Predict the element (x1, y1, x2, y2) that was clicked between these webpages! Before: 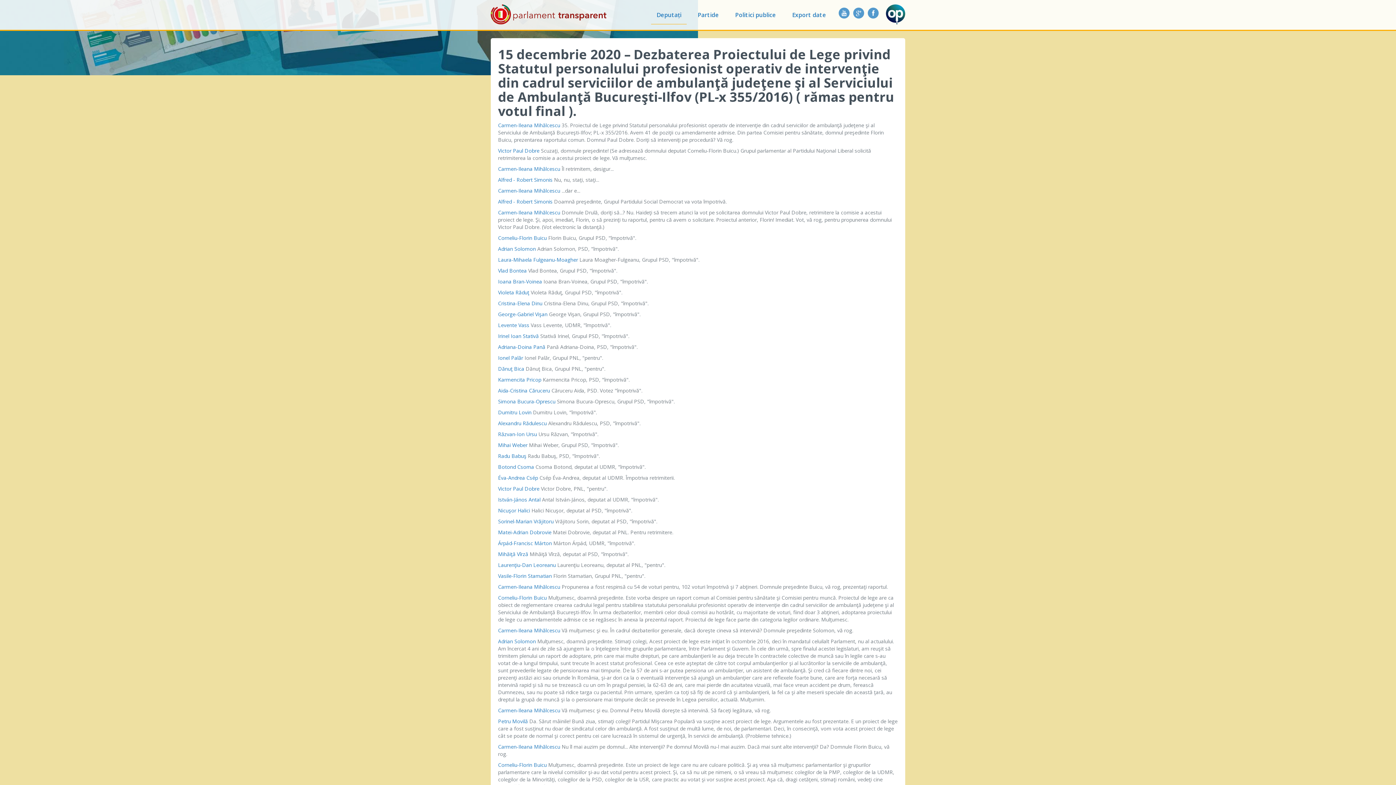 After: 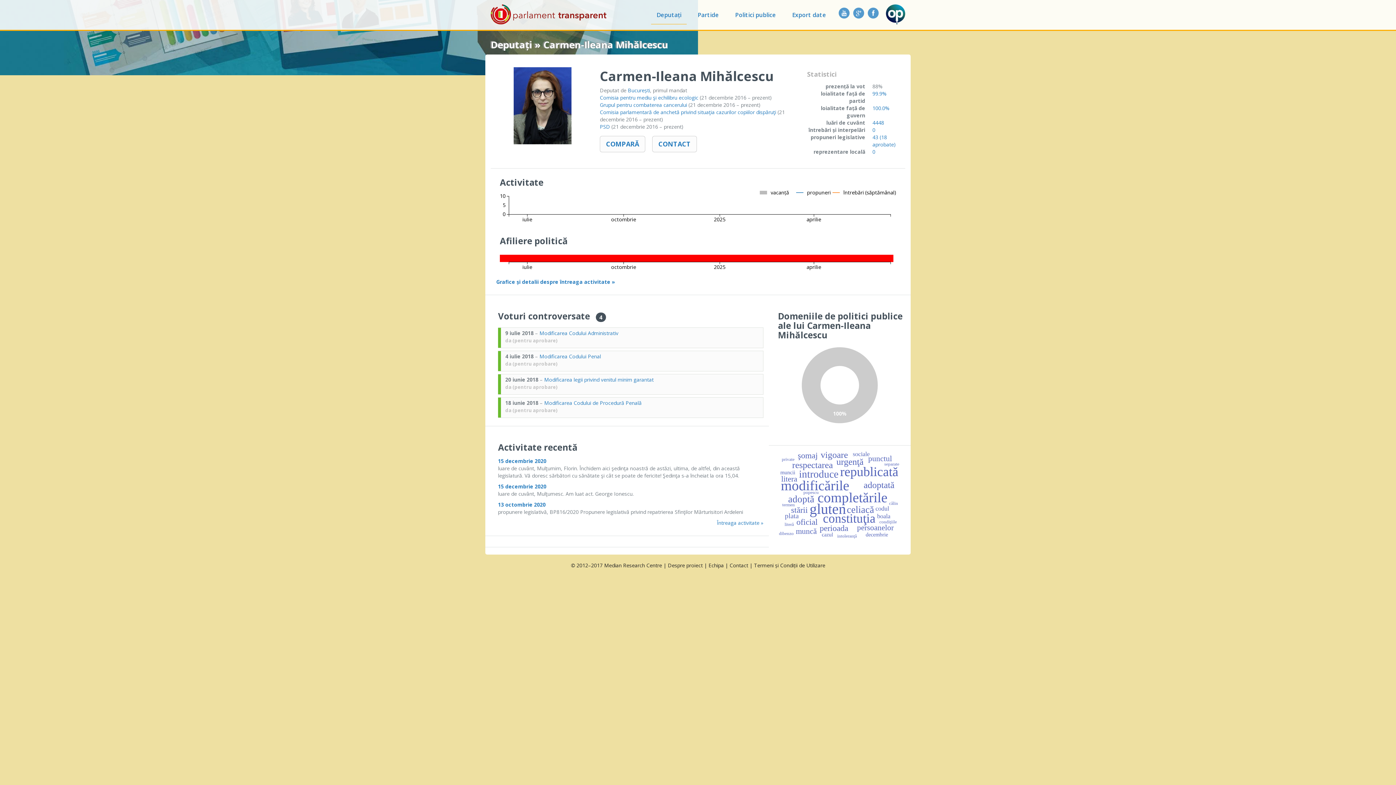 Action: bbox: (498, 707, 560, 714) label: Carmen-Ileana Mihălcescu